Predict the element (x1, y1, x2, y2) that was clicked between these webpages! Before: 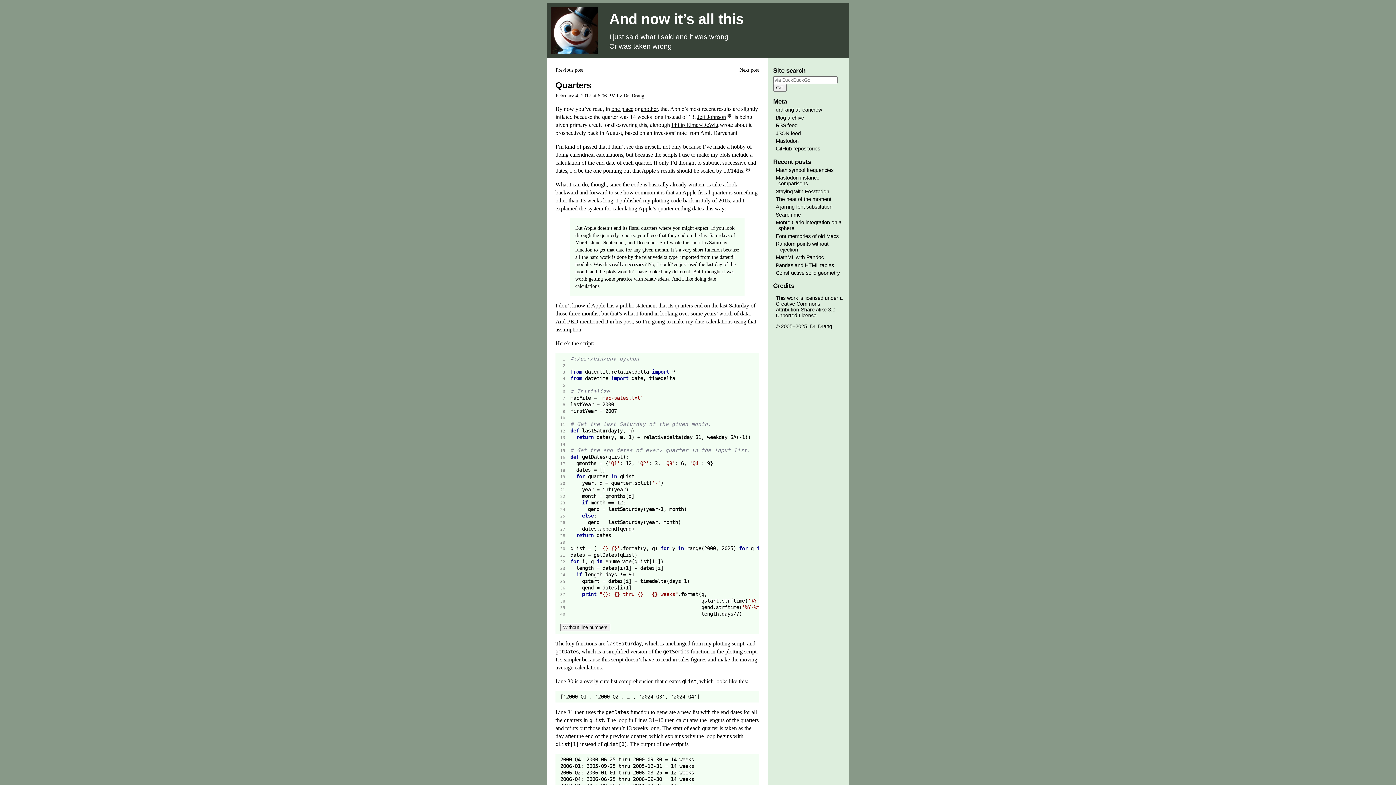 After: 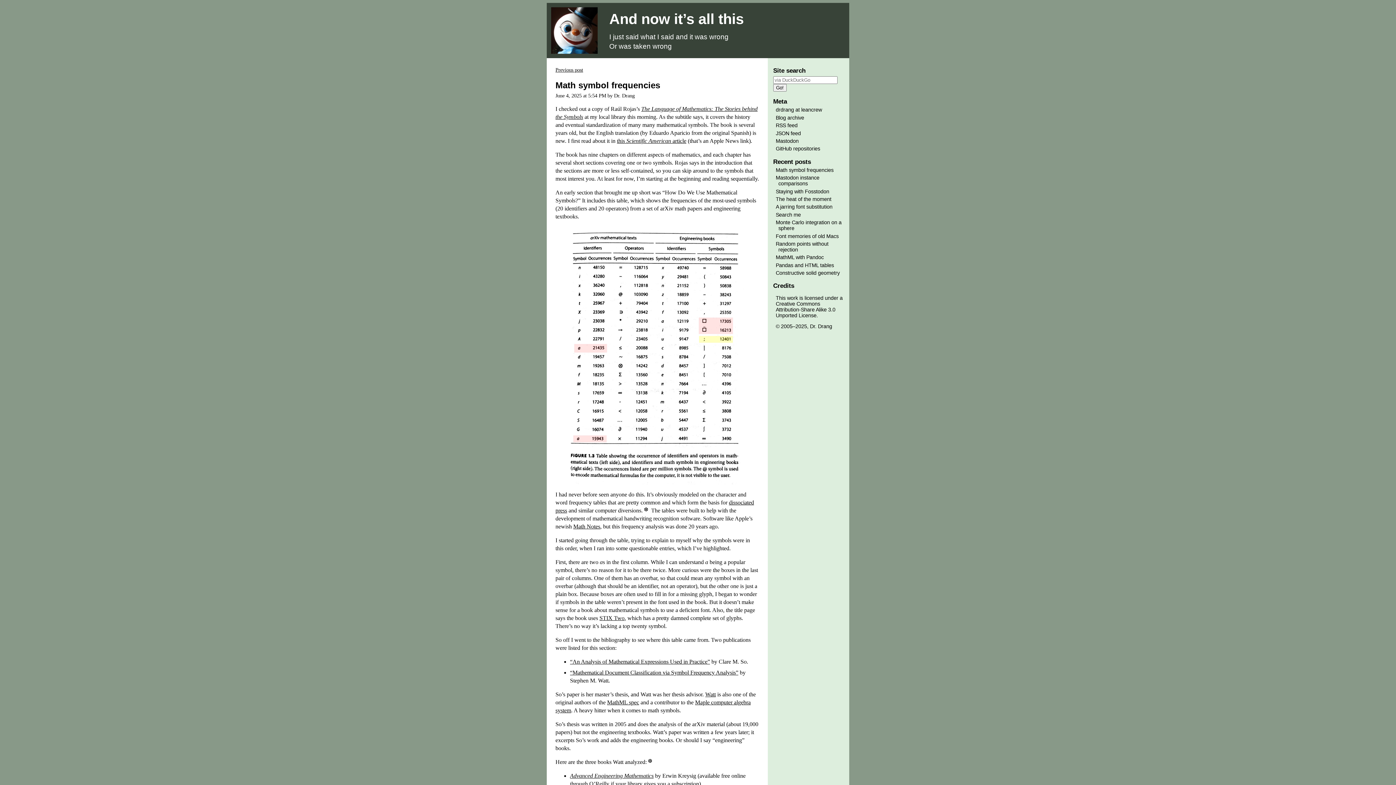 Action: label: Math symbol frequencies bbox: (775, 167, 833, 173)